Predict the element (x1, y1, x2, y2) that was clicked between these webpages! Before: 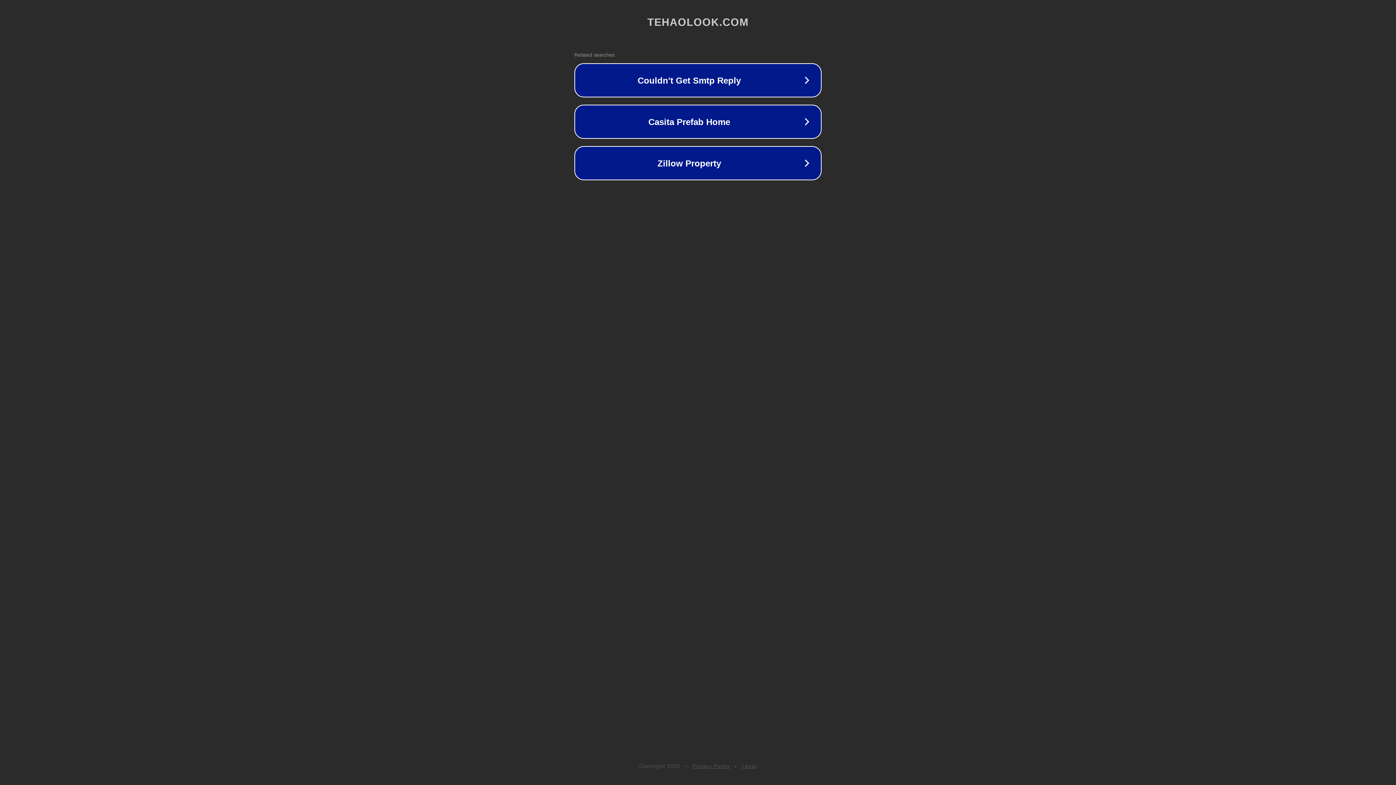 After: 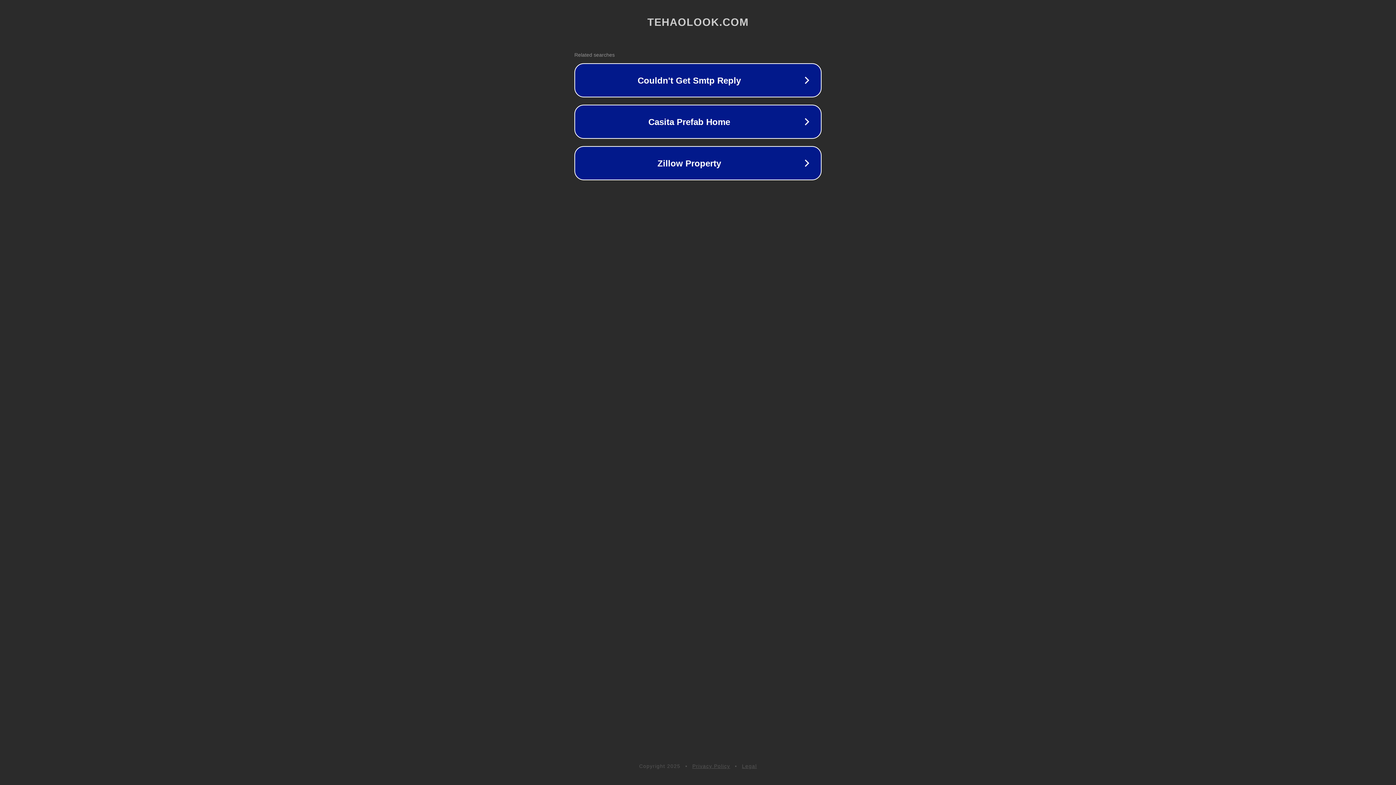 Action: bbox: (692, 763, 730, 769) label: Privacy Policy